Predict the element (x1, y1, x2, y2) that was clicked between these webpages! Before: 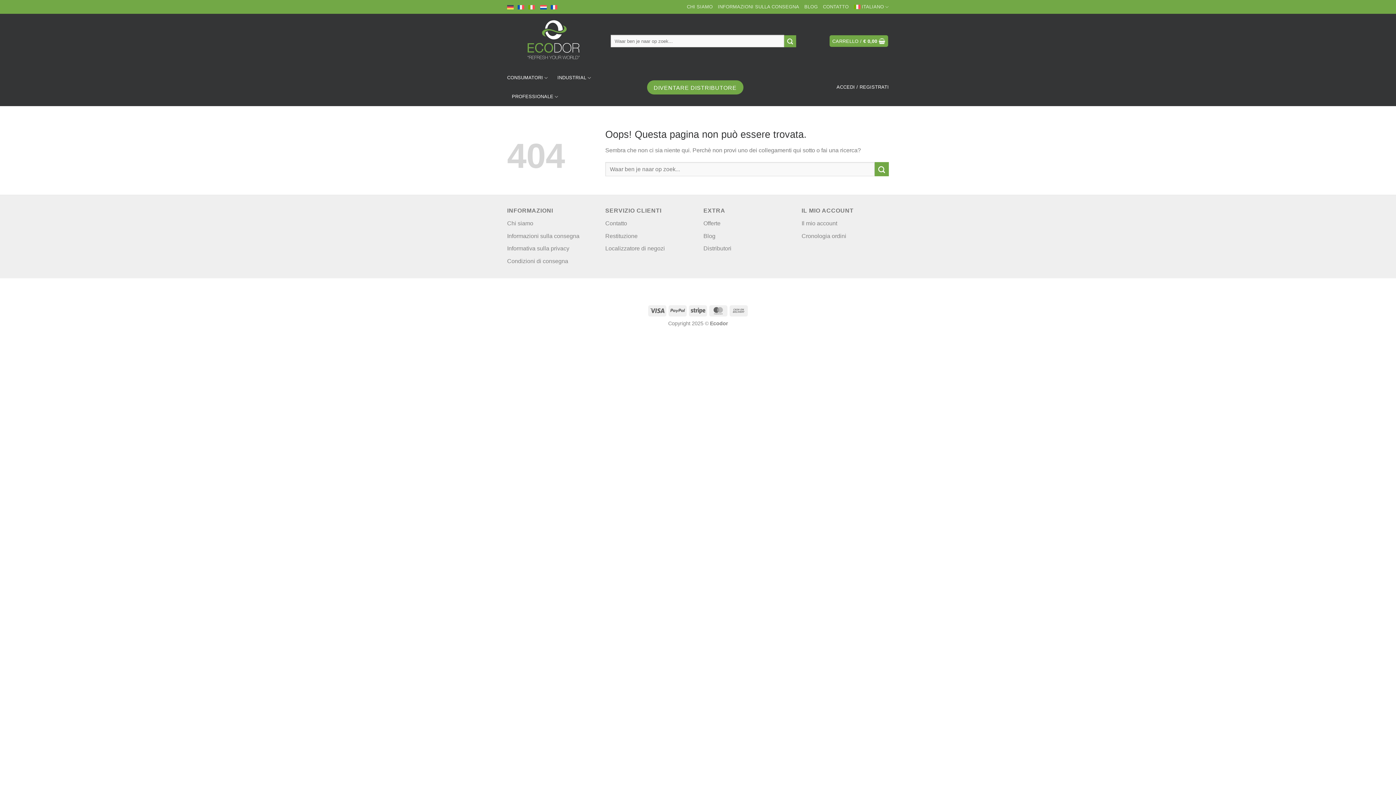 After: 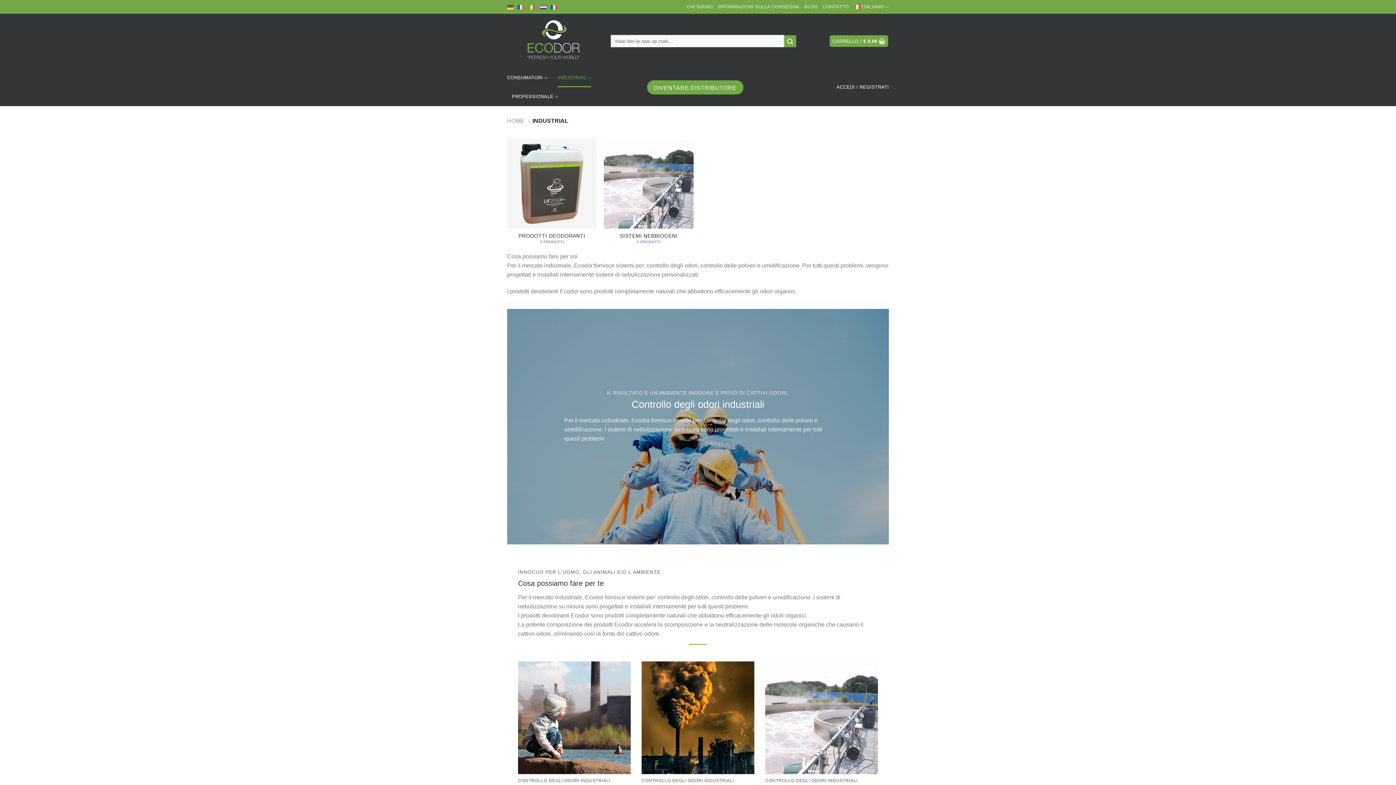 Action: label: INDUSTRIAL bbox: (557, 68, 591, 87)